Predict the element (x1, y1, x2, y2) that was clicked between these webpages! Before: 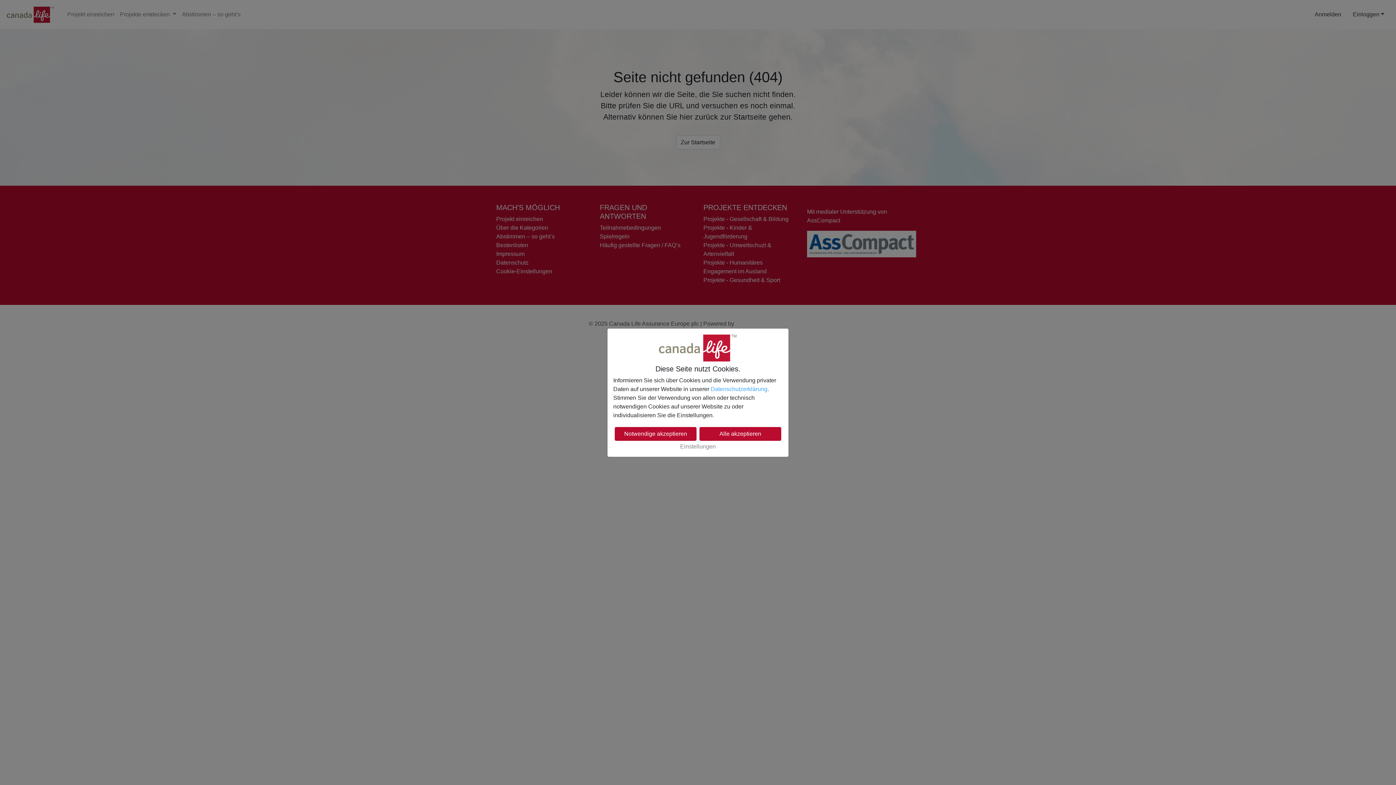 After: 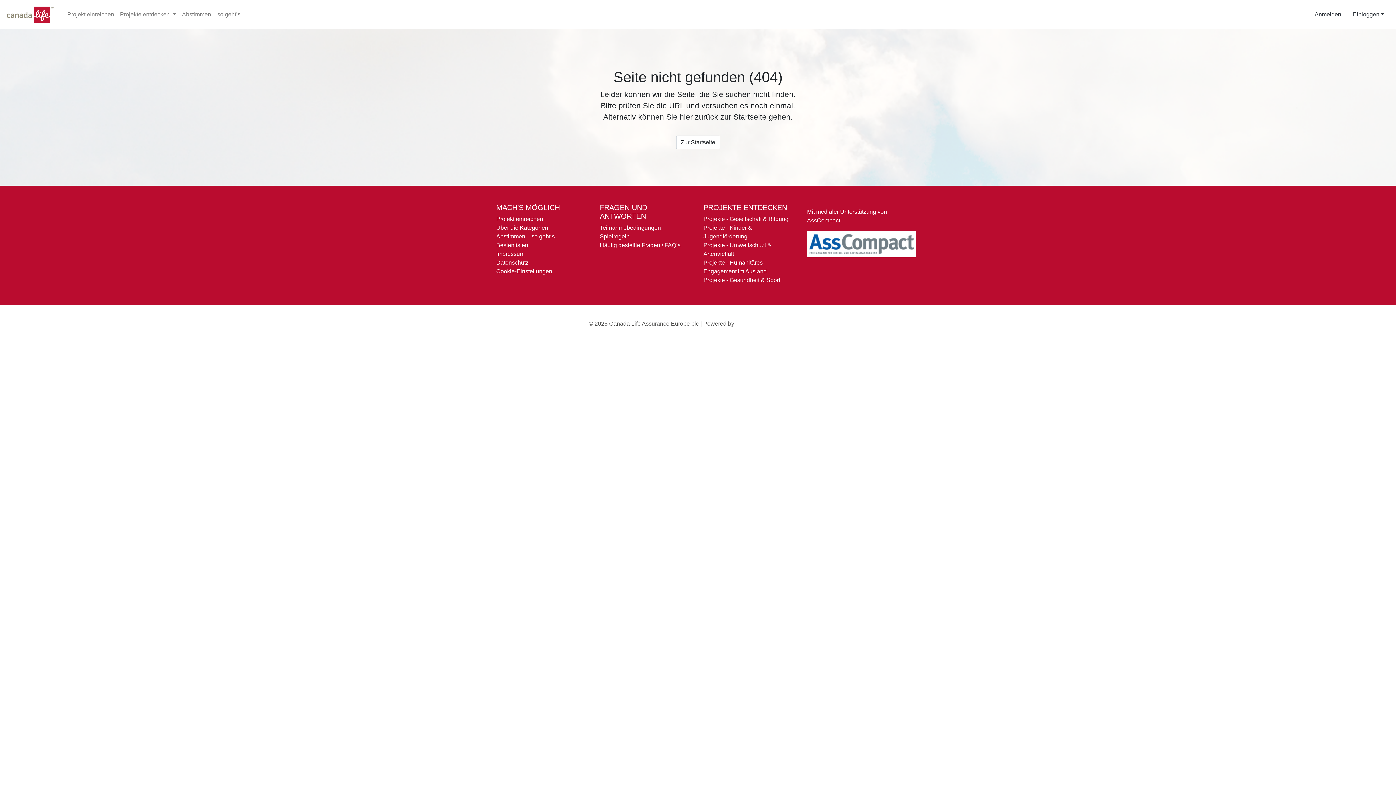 Action: bbox: (614, 427, 696, 440) label: Notwendige akzeptieren